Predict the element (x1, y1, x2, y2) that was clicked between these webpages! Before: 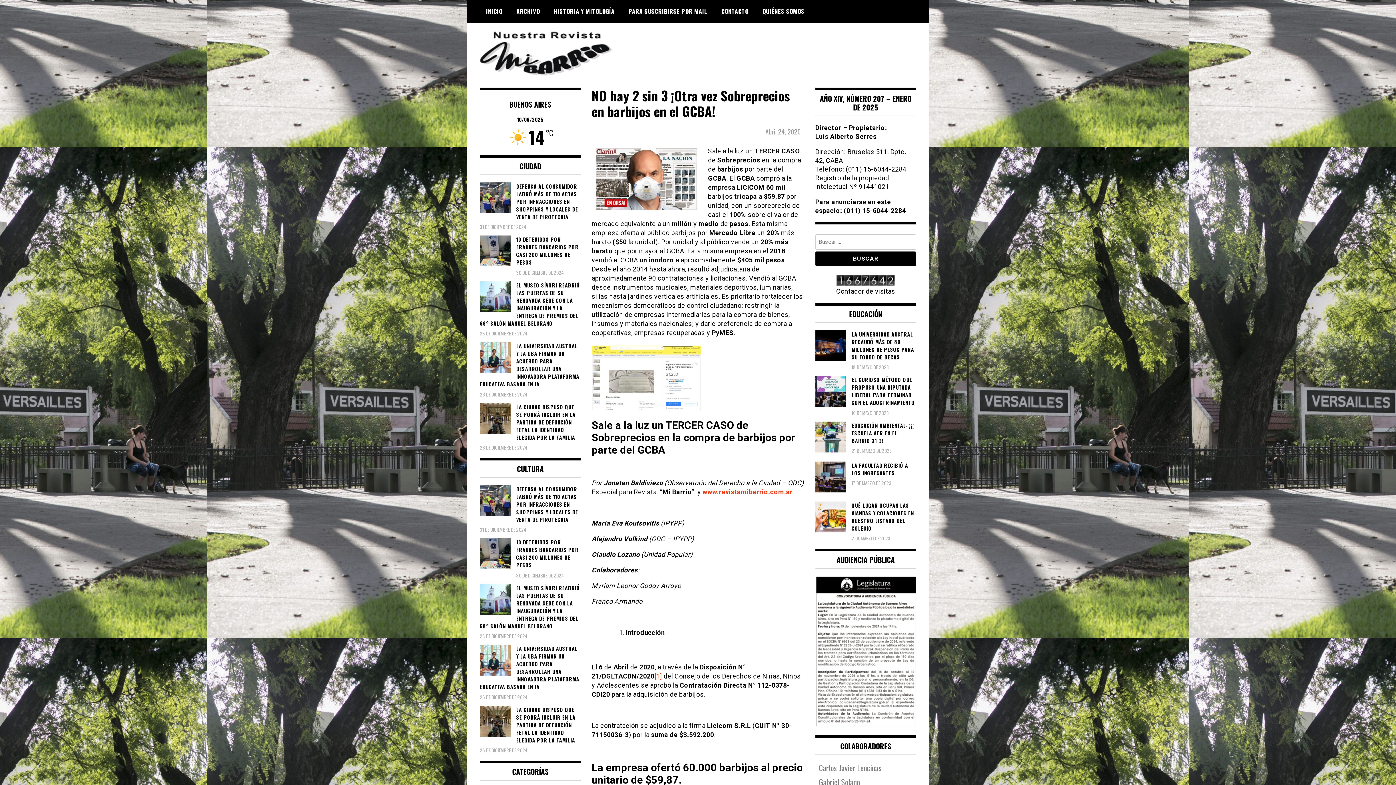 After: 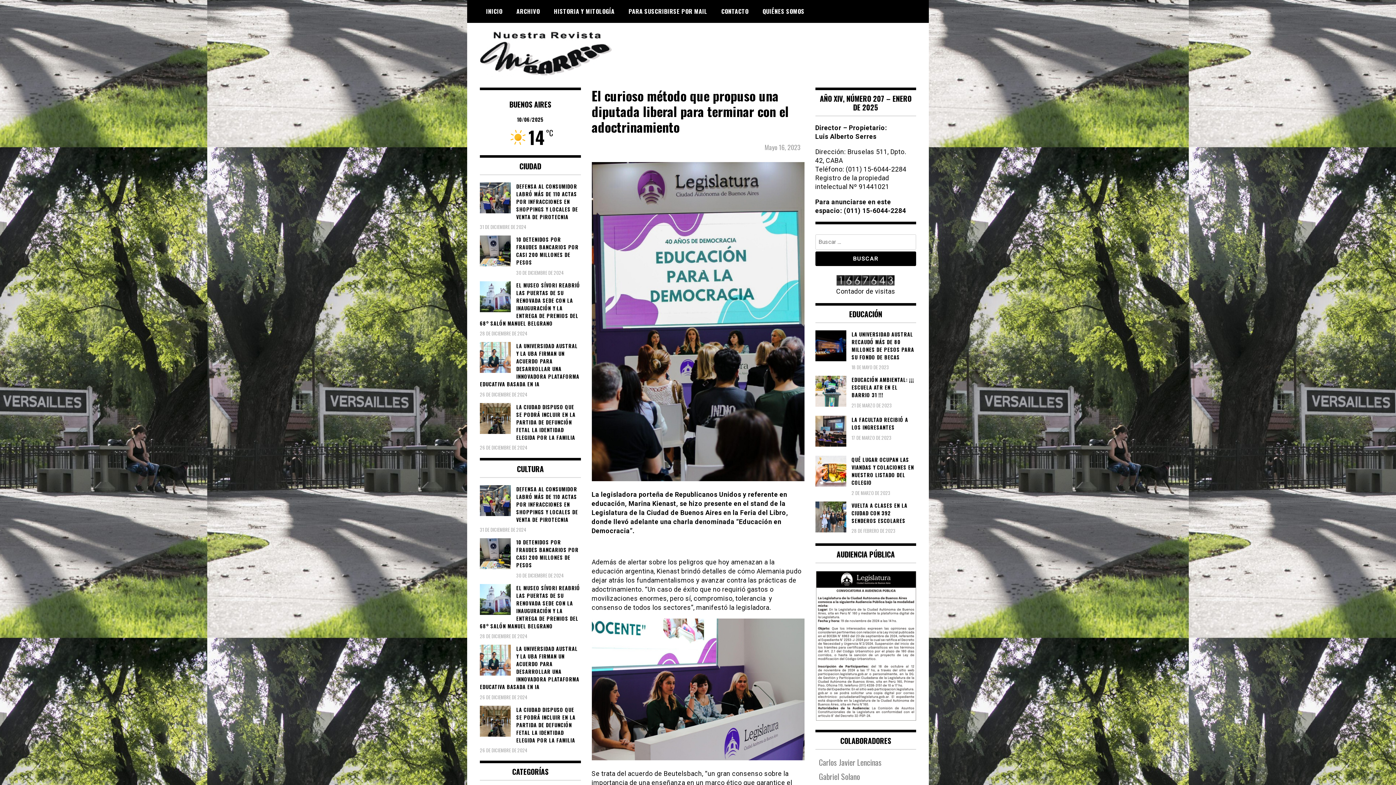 Action: label: EL CURIOSO MÉTODO QUE PROPUSO UNA DIPUTADA LIBERAL PARA TERMINAR CON EL ADOCTRINAMIENTO bbox: (815, 376, 916, 406)